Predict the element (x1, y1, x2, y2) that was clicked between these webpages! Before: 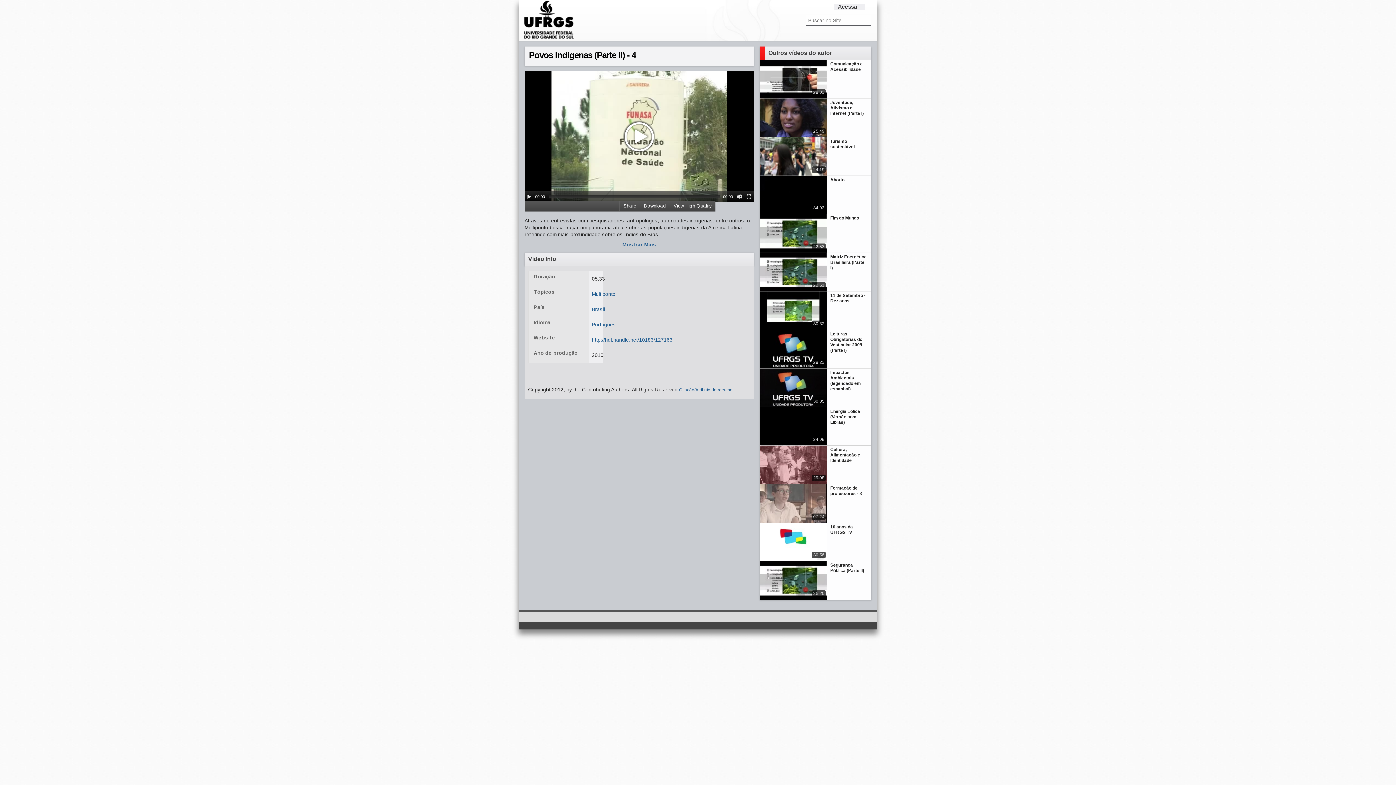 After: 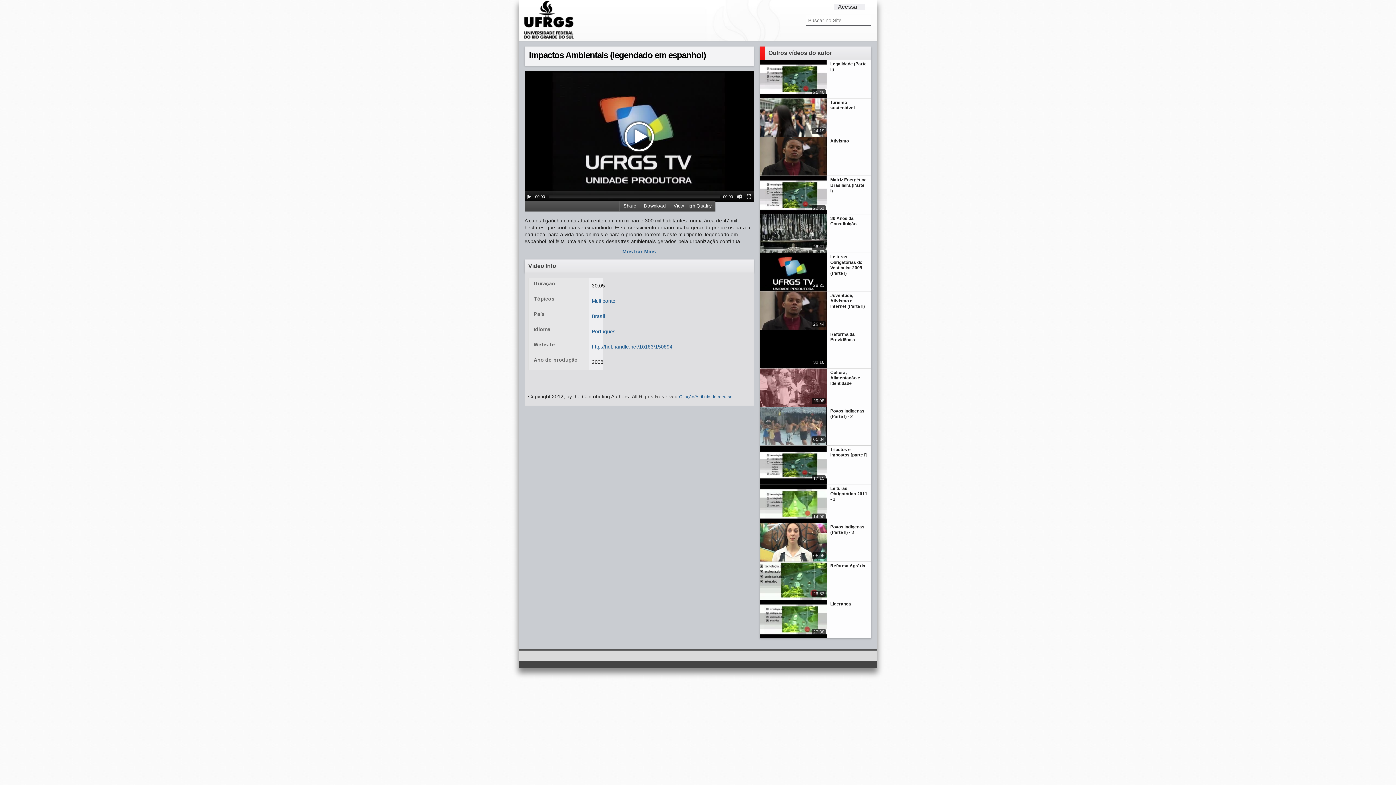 Action: bbox: (759, 368, 871, 407) label: Impactos Ambientais (legendado em espanhol)
30:05